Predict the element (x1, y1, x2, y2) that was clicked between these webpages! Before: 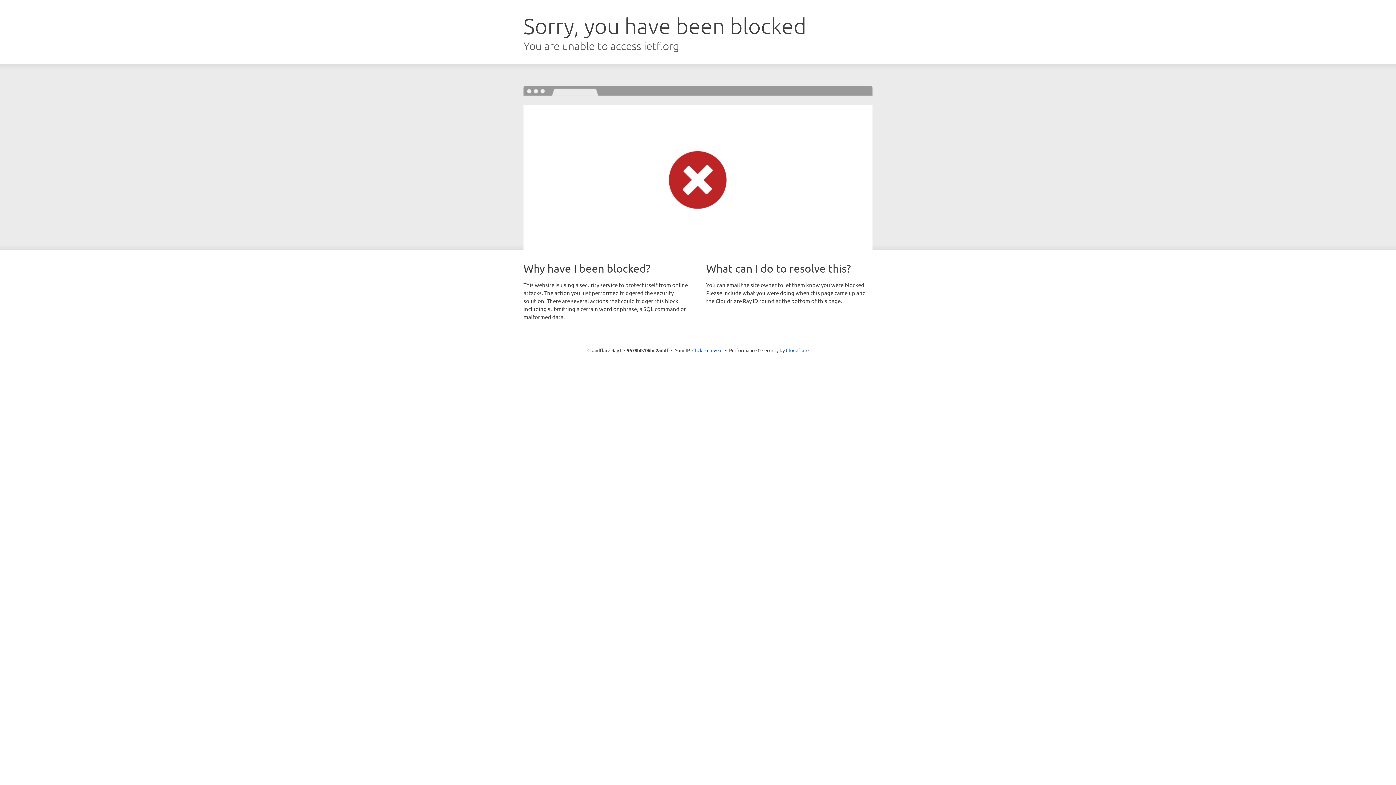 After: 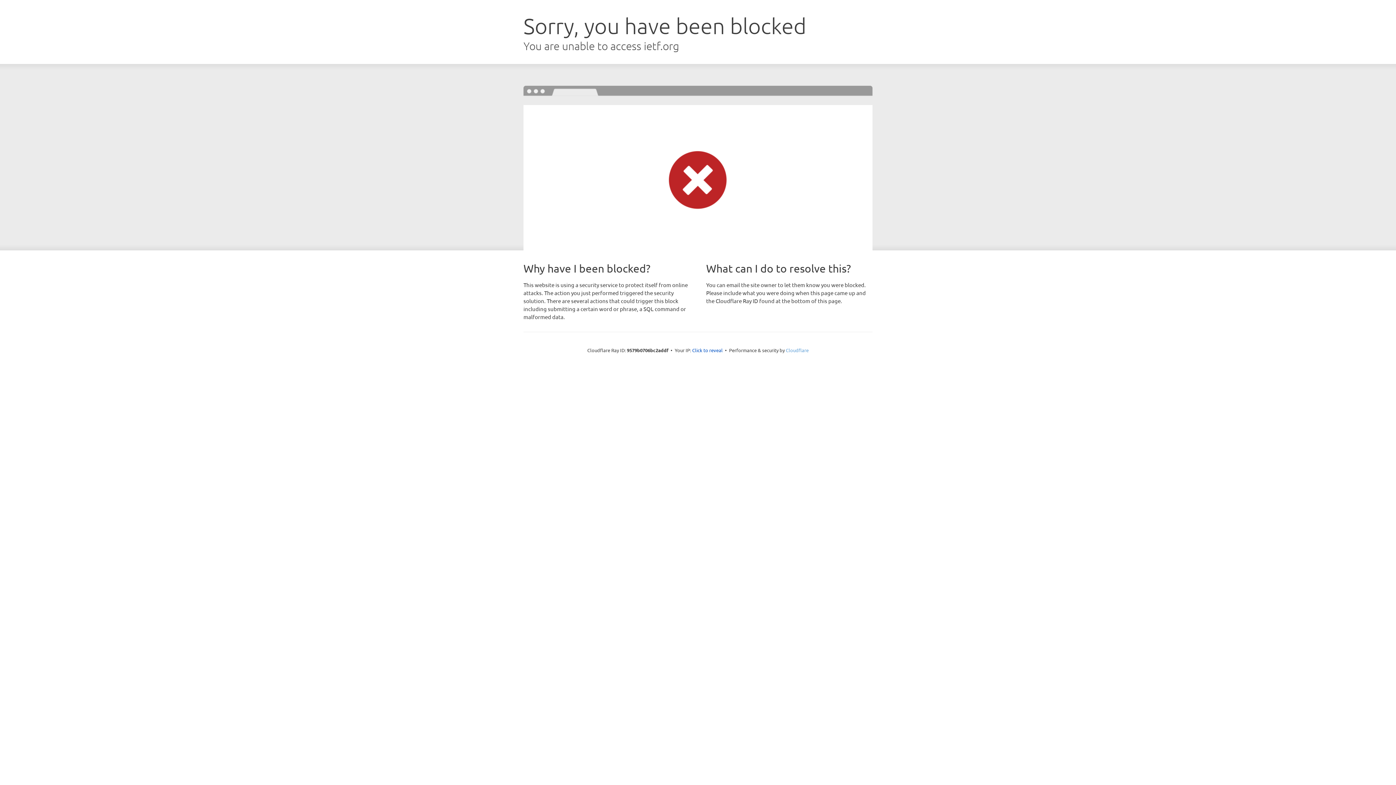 Action: label: Cloudflare bbox: (786, 347, 808, 353)